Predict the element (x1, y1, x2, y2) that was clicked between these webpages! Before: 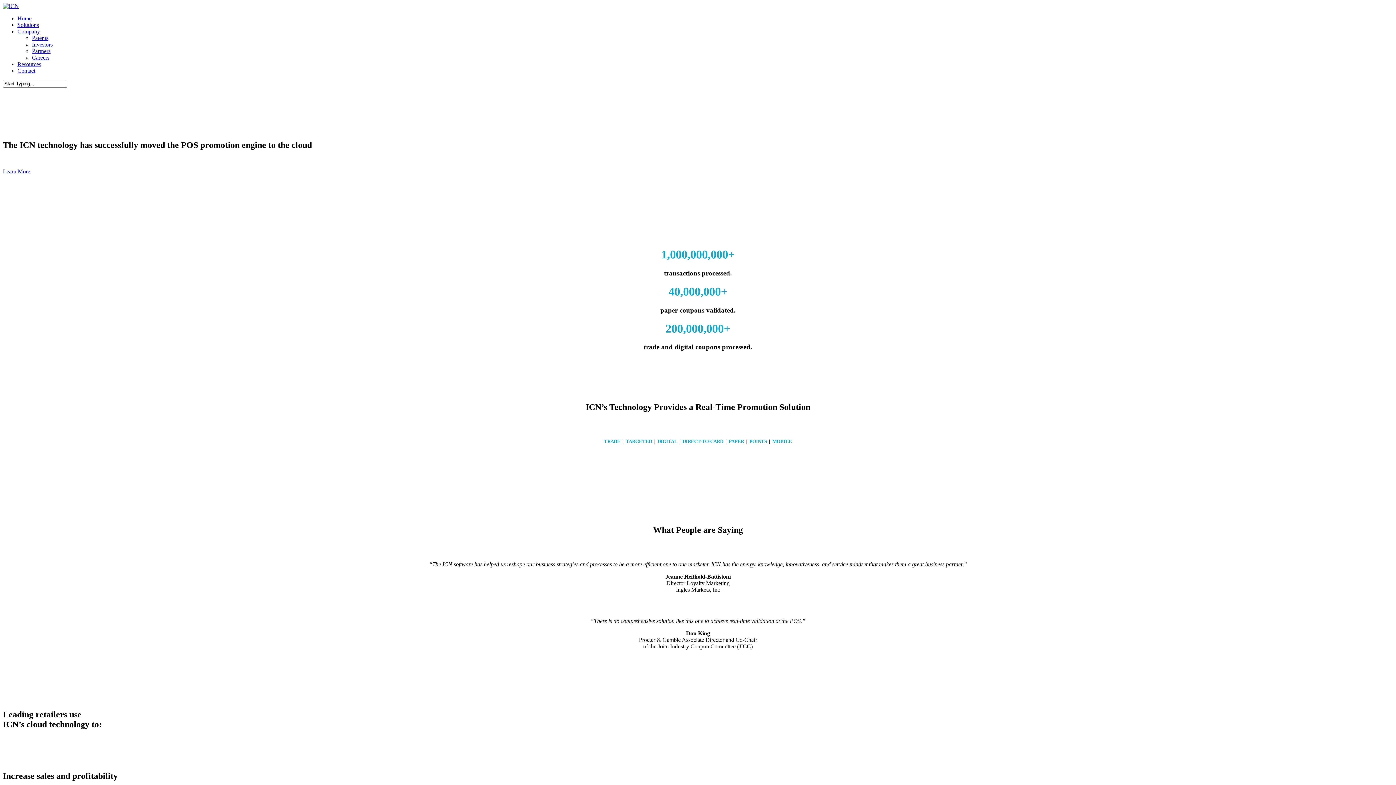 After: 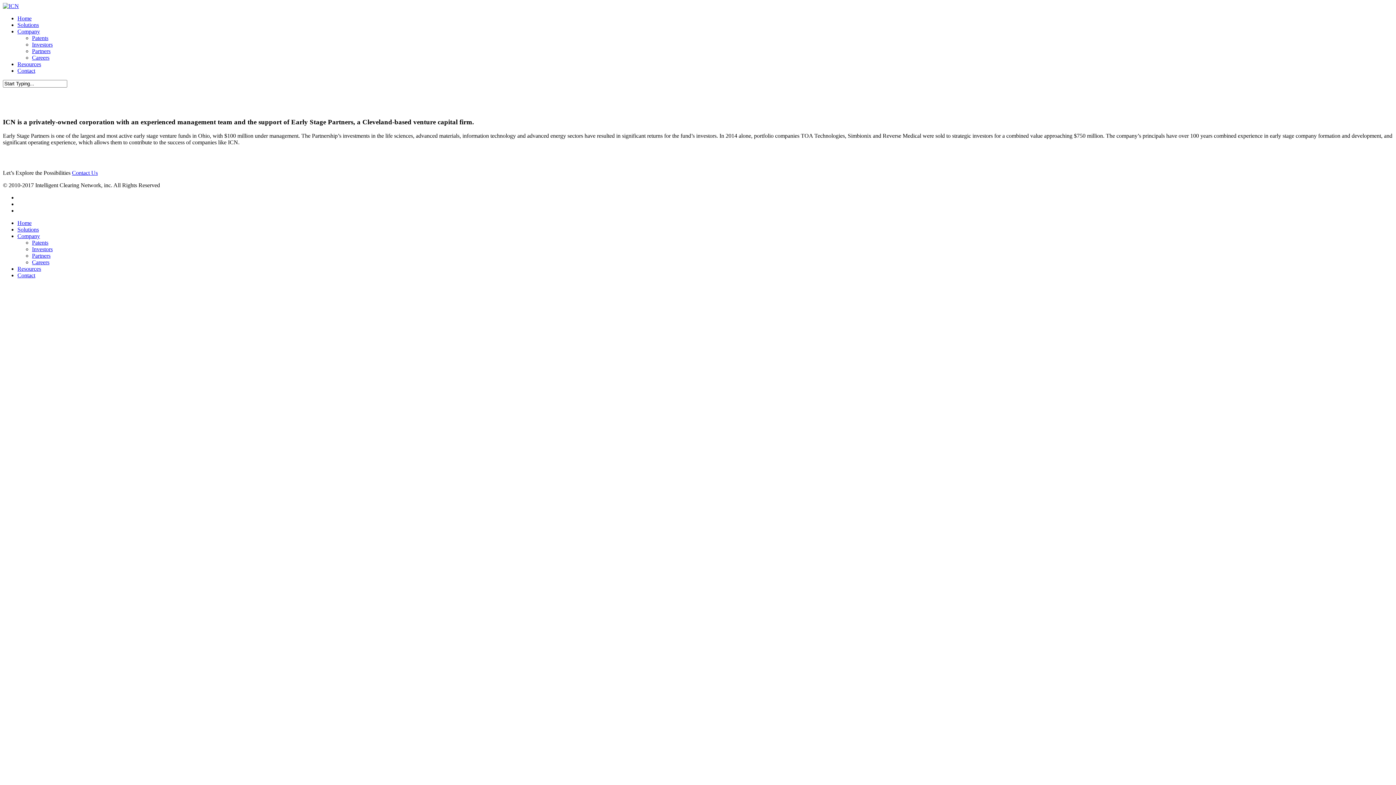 Action: bbox: (32, 41, 52, 47) label: Investors